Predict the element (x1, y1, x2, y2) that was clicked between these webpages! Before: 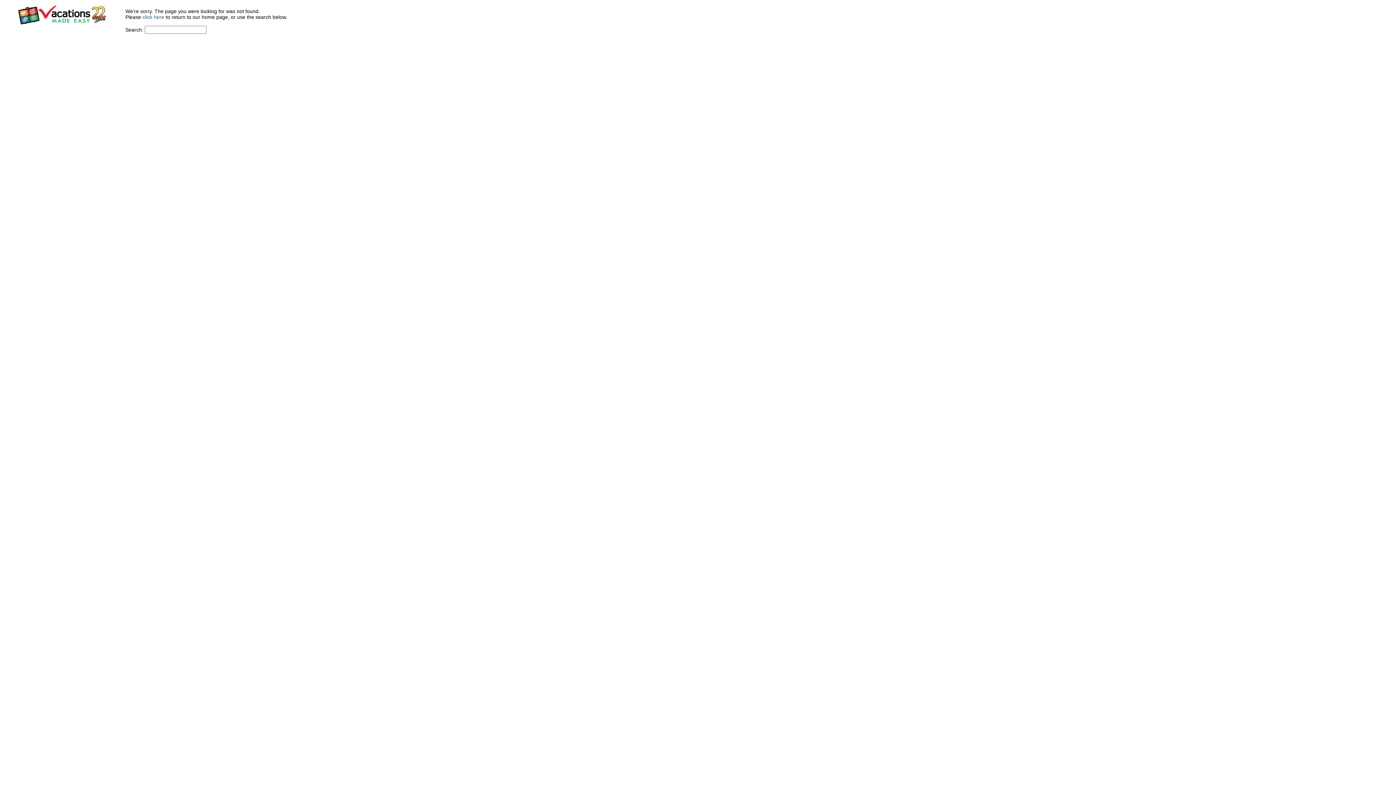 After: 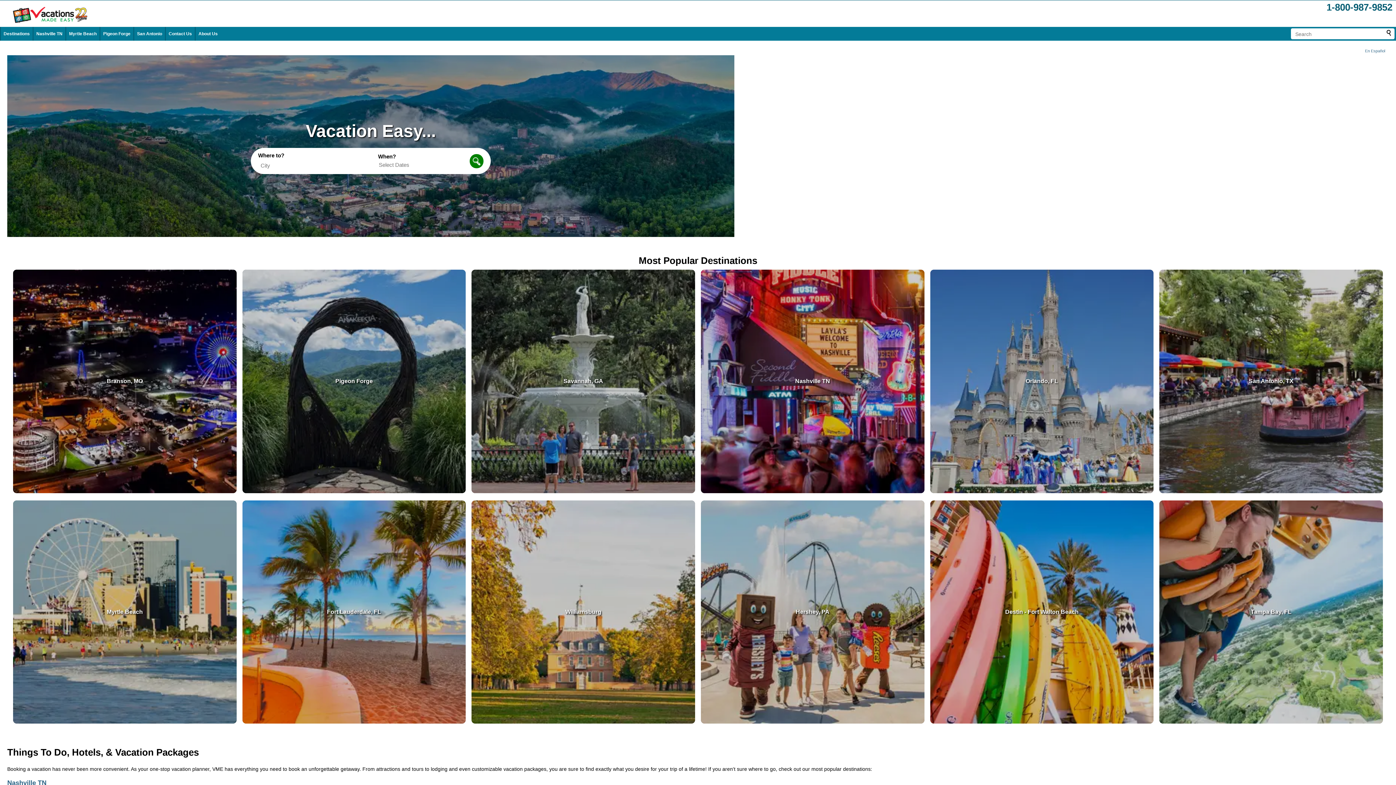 Action: bbox: (8, 19, 117, 25)